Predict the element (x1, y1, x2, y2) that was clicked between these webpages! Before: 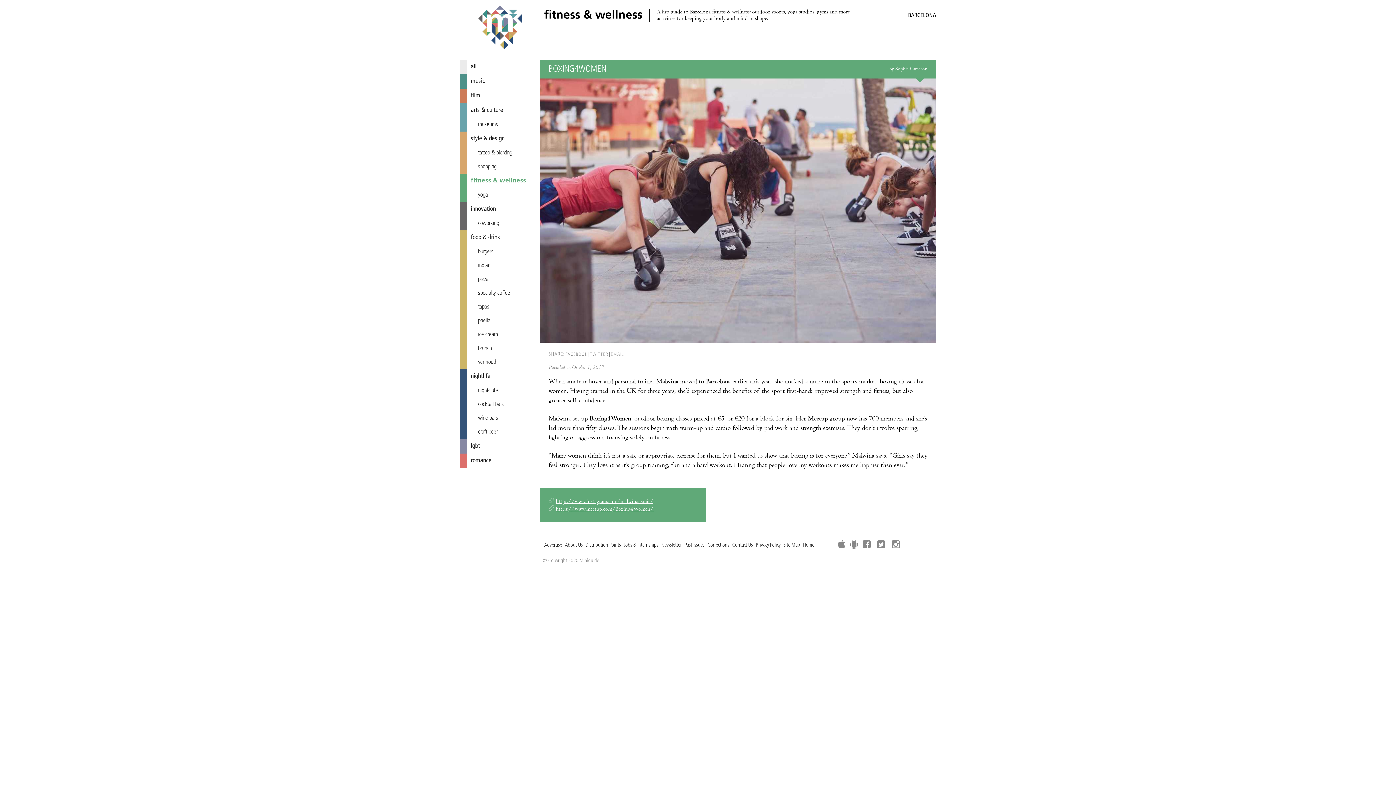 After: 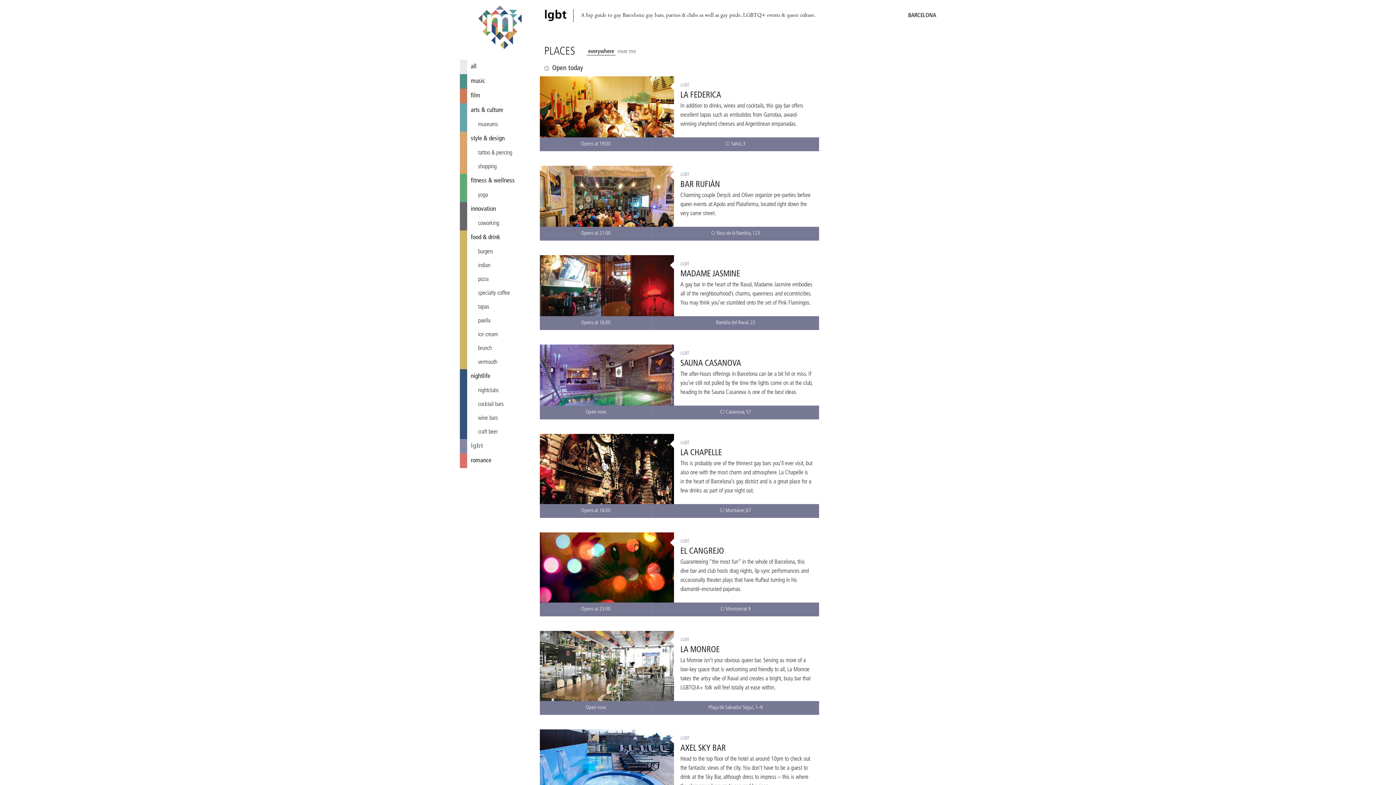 Action: label: lgbt bbox: (460, 439, 540, 453)